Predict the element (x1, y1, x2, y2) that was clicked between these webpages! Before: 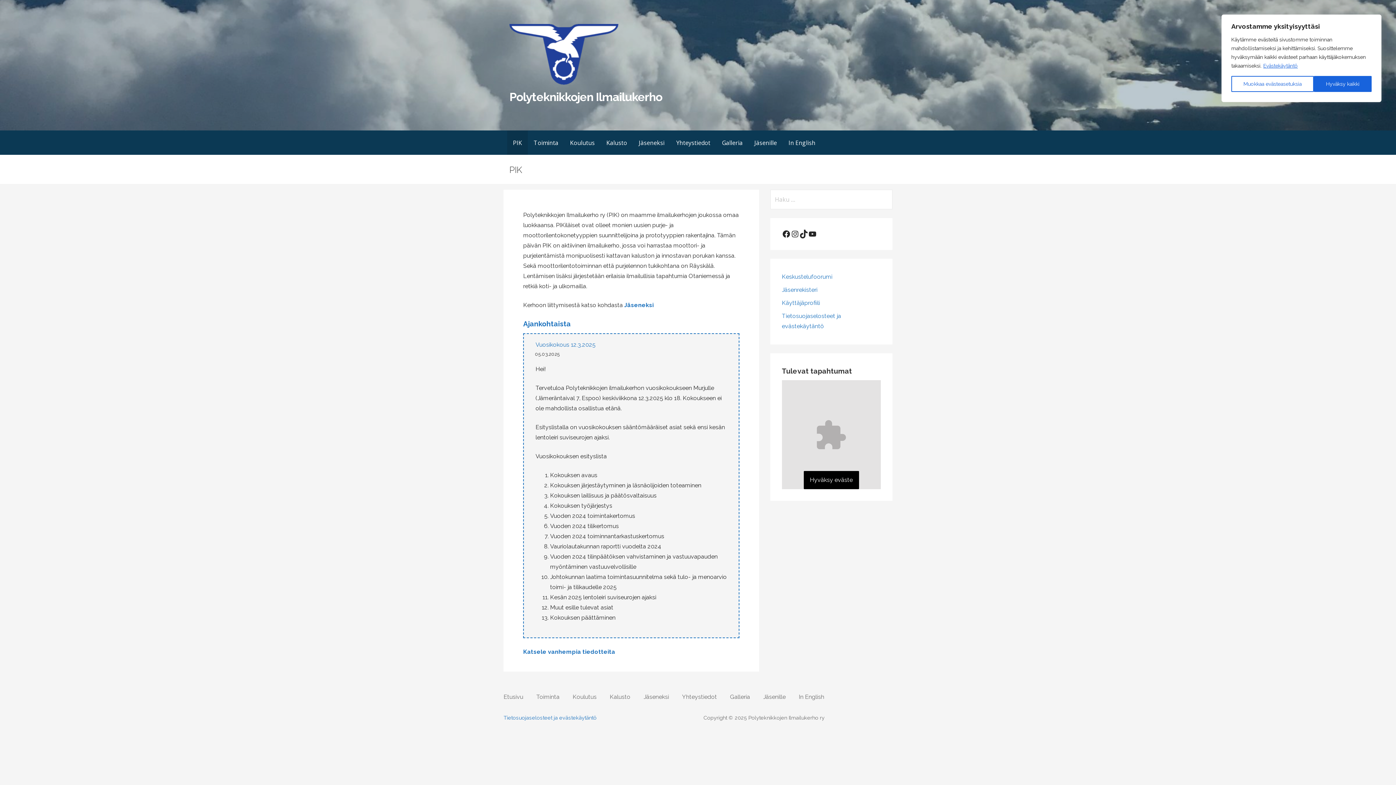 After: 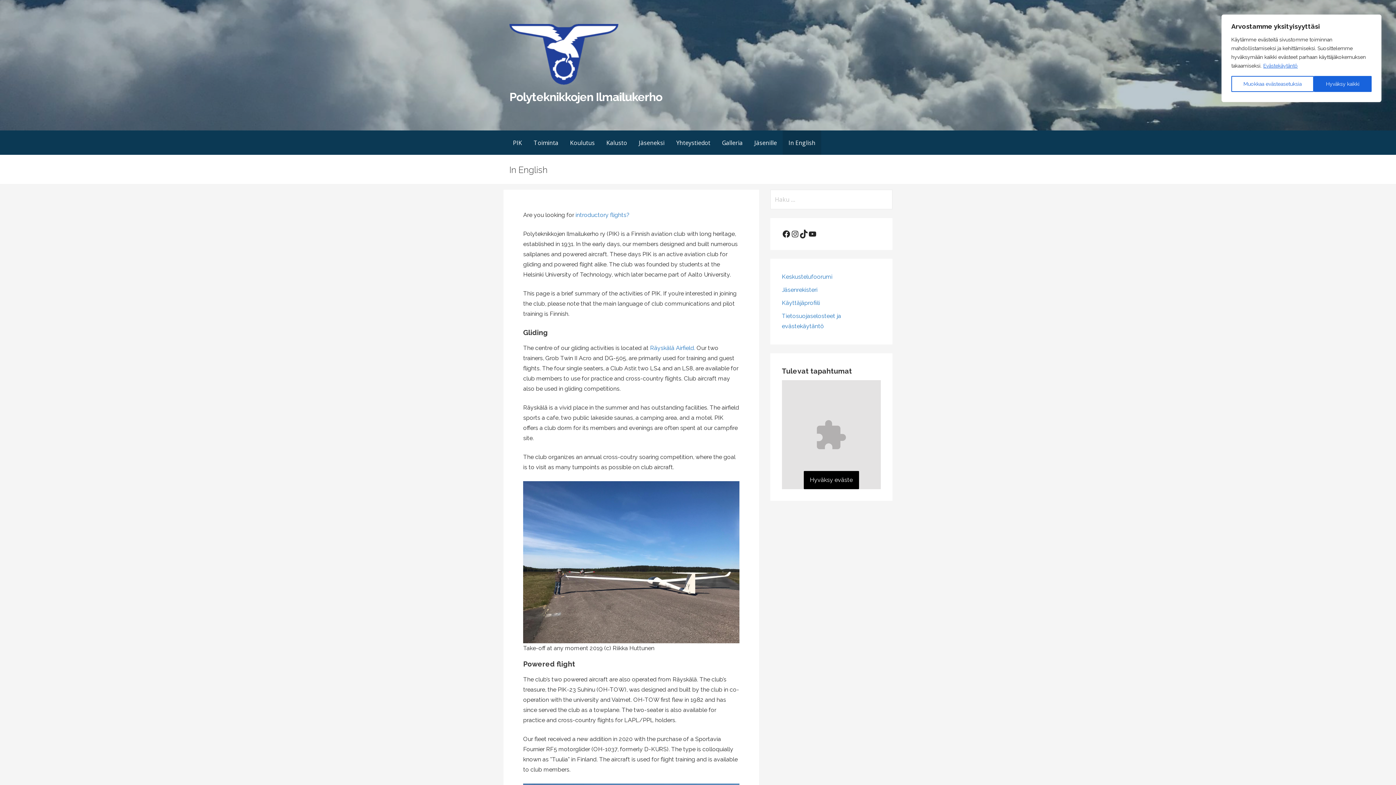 Action: label: In English bbox: (799, 693, 824, 700)